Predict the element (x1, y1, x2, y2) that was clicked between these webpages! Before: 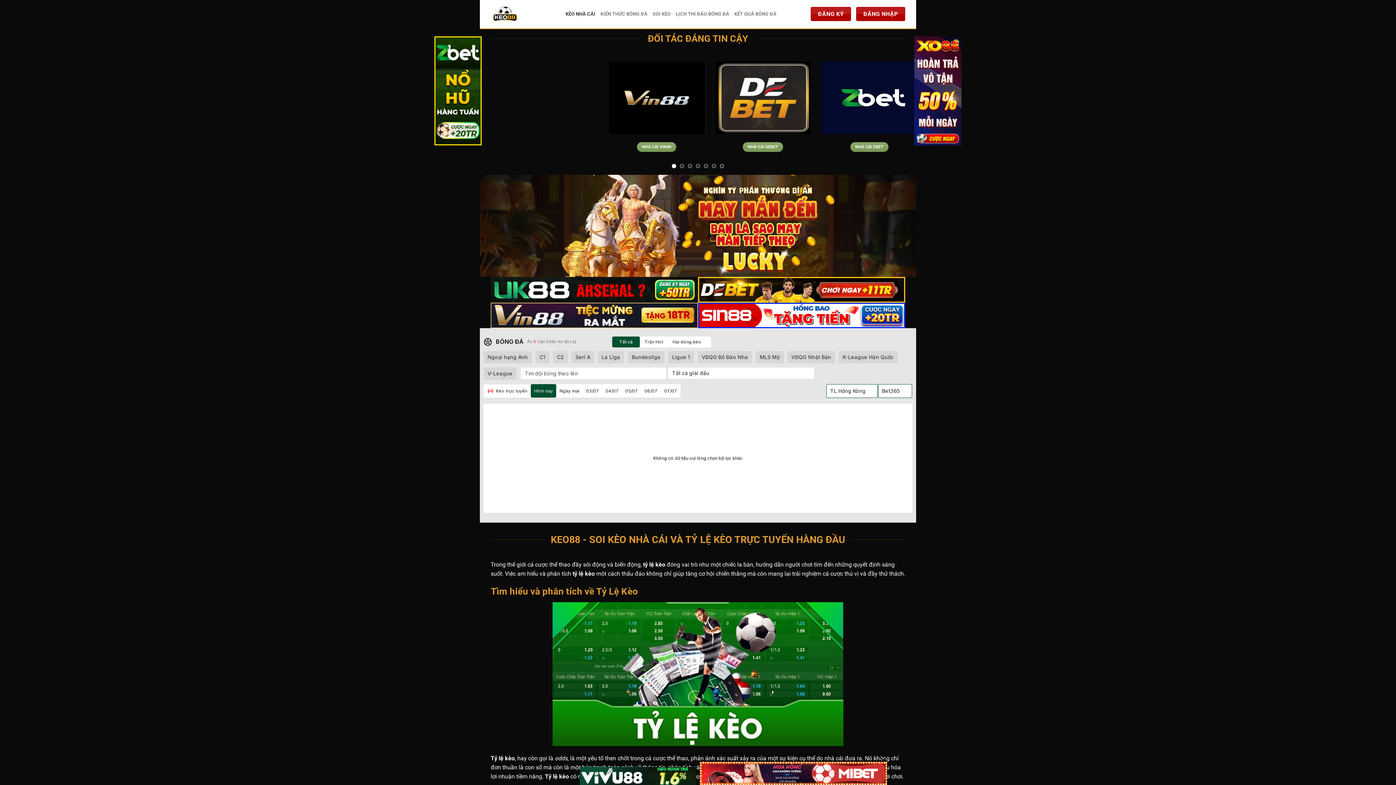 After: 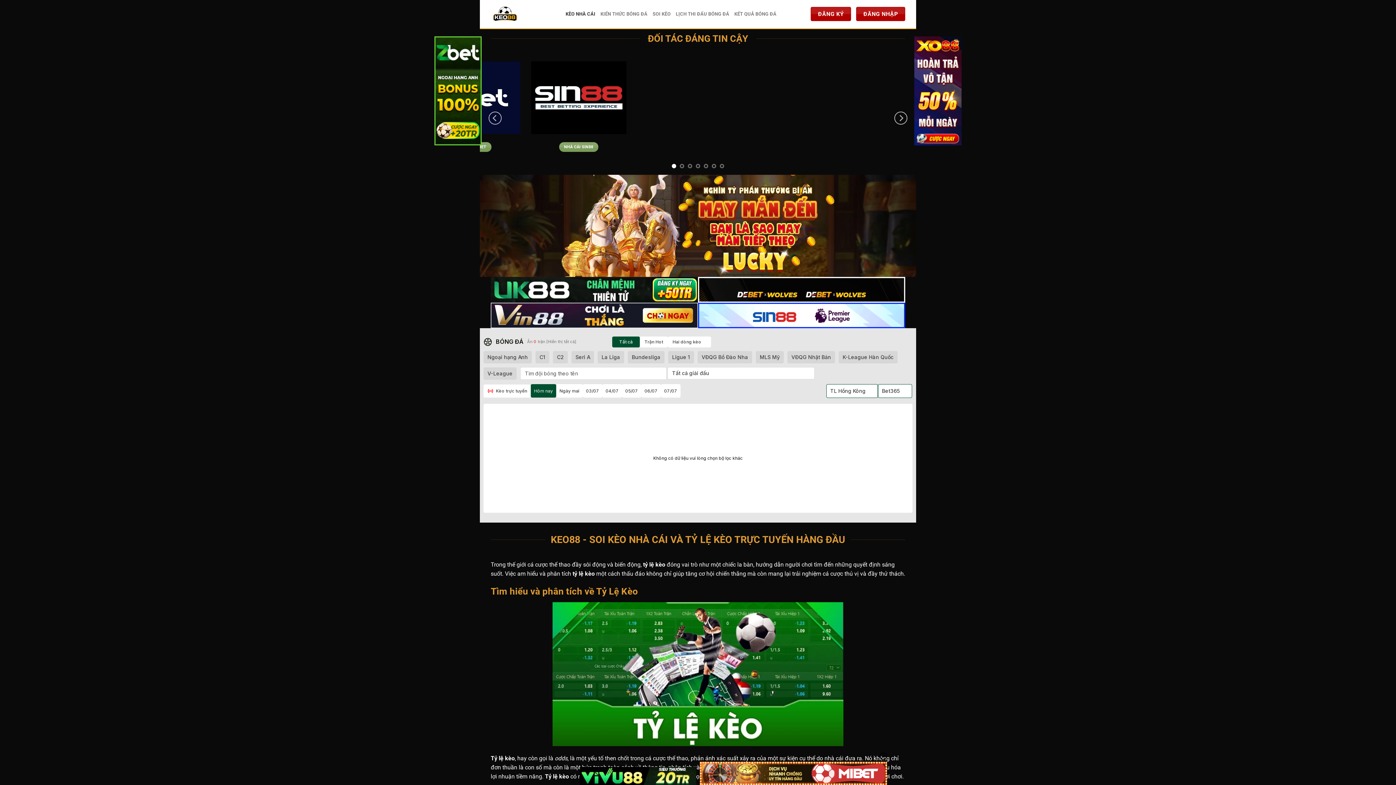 Action: label: NHÀ CÁI SV88
 bbox: (579, 142, 617, 152)